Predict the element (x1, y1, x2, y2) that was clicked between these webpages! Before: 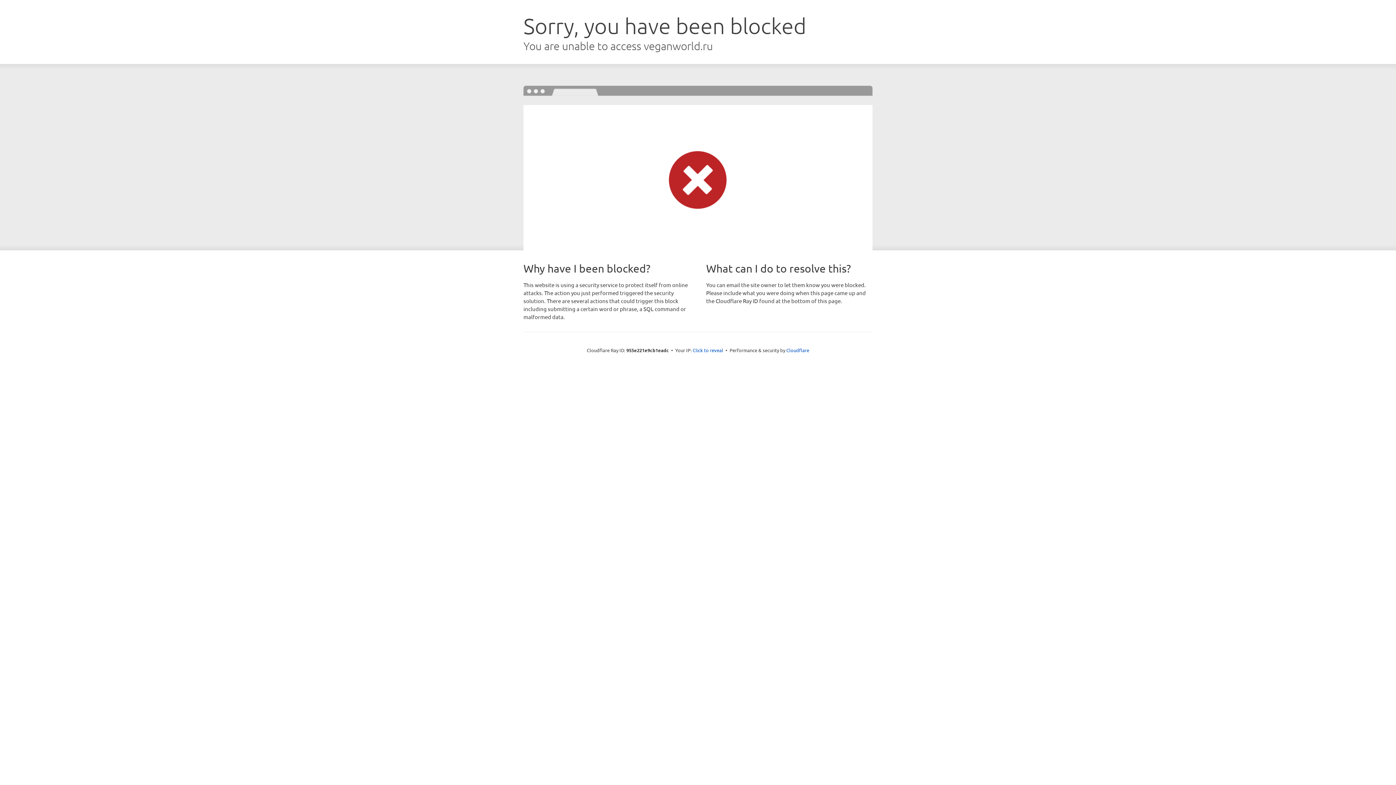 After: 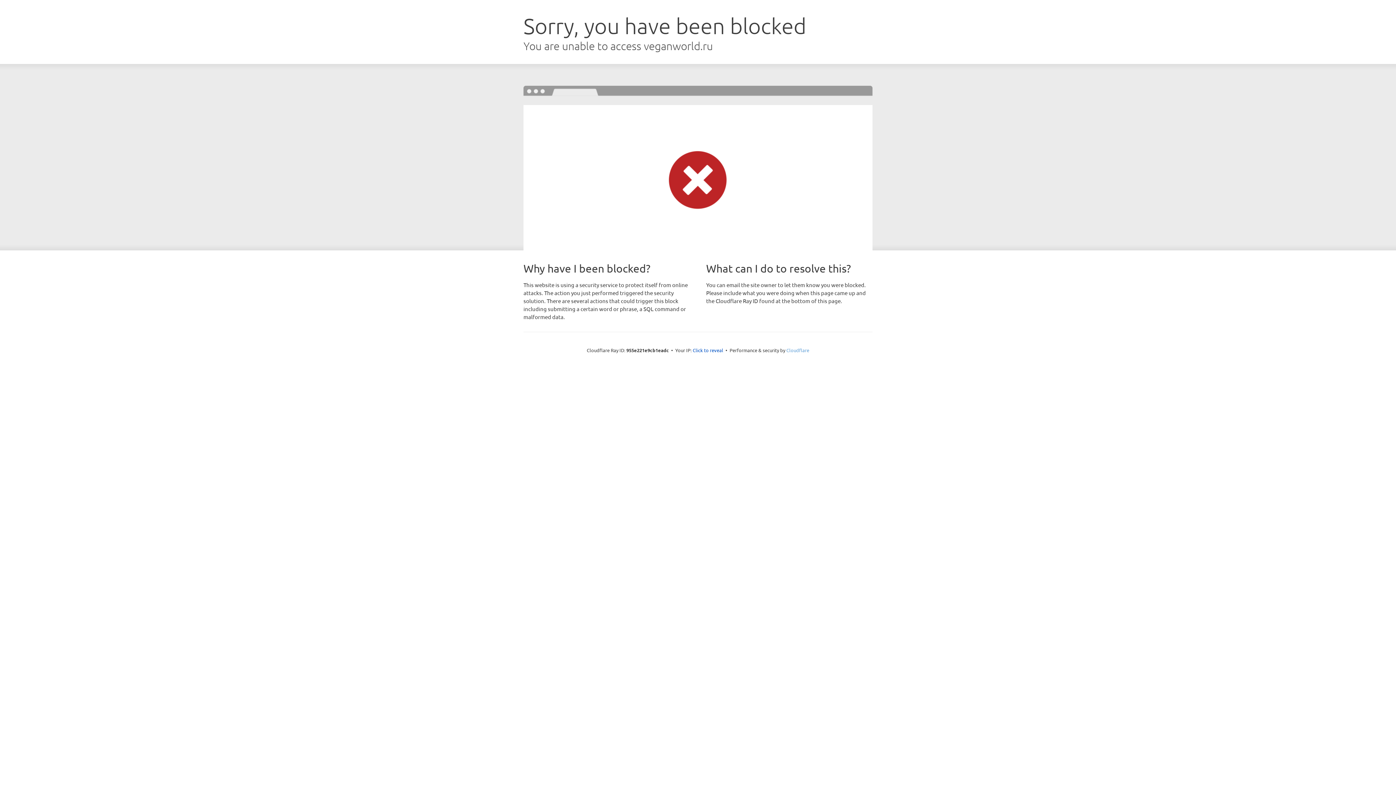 Action: label: Cloudflare bbox: (786, 347, 809, 353)